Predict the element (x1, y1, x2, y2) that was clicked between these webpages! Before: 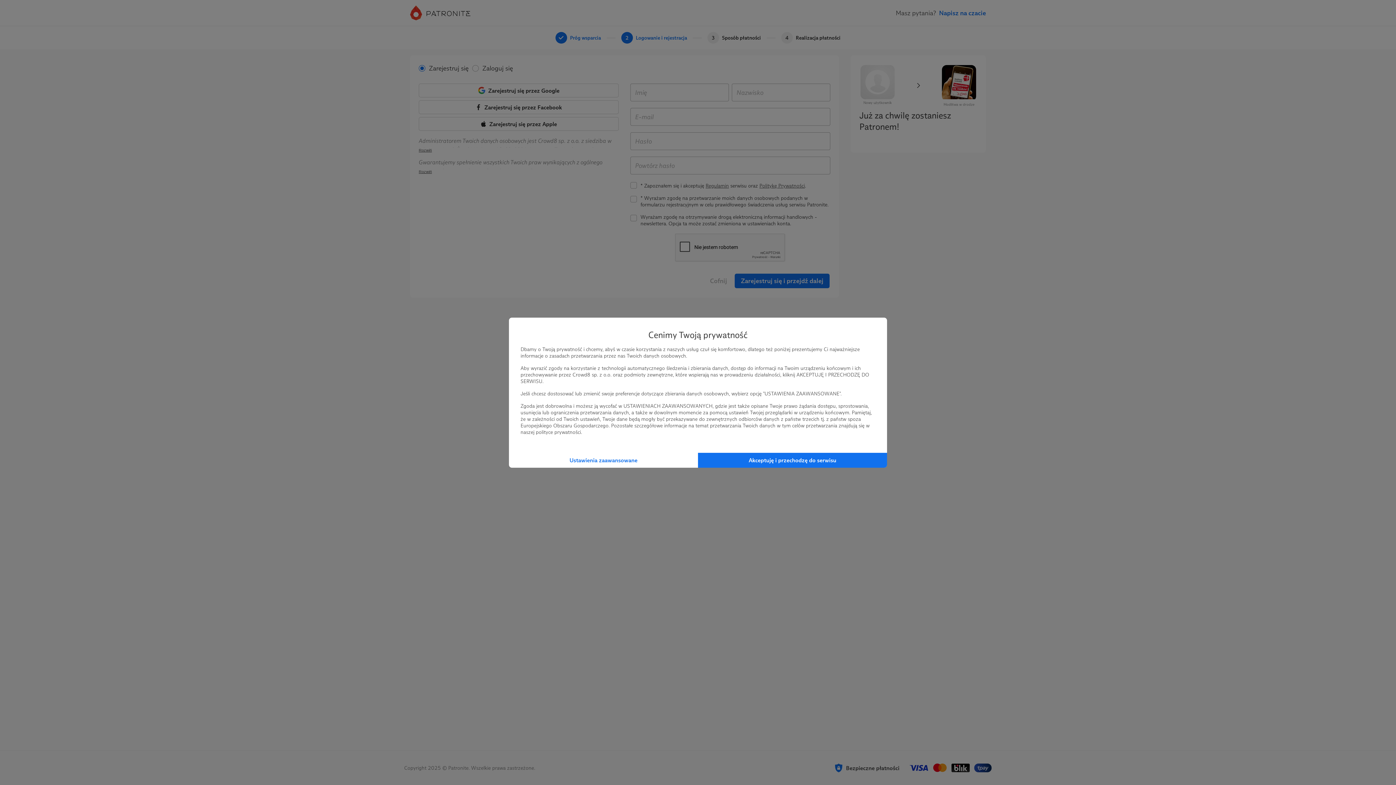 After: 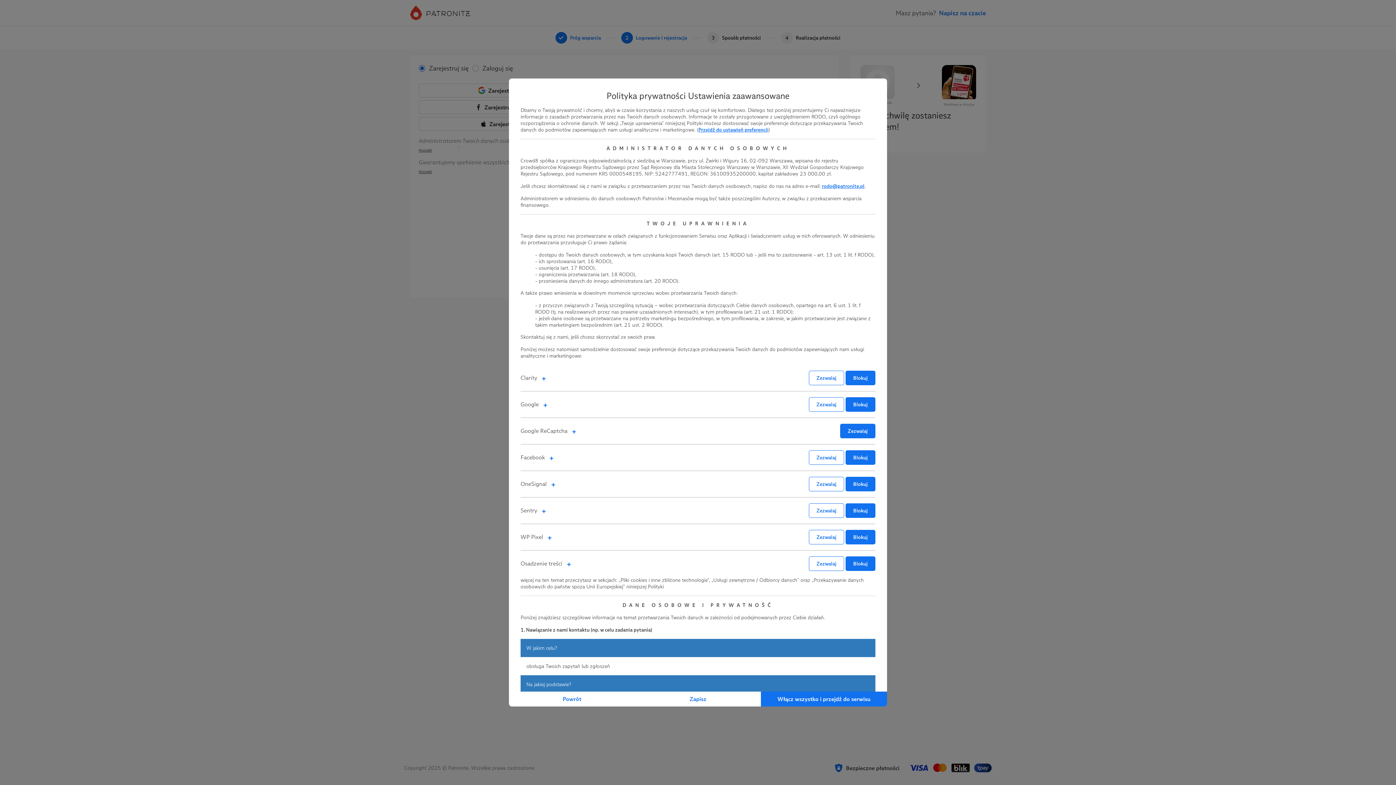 Action: label: Ustawienia zaawansowane bbox: (509, 452, 698, 467)